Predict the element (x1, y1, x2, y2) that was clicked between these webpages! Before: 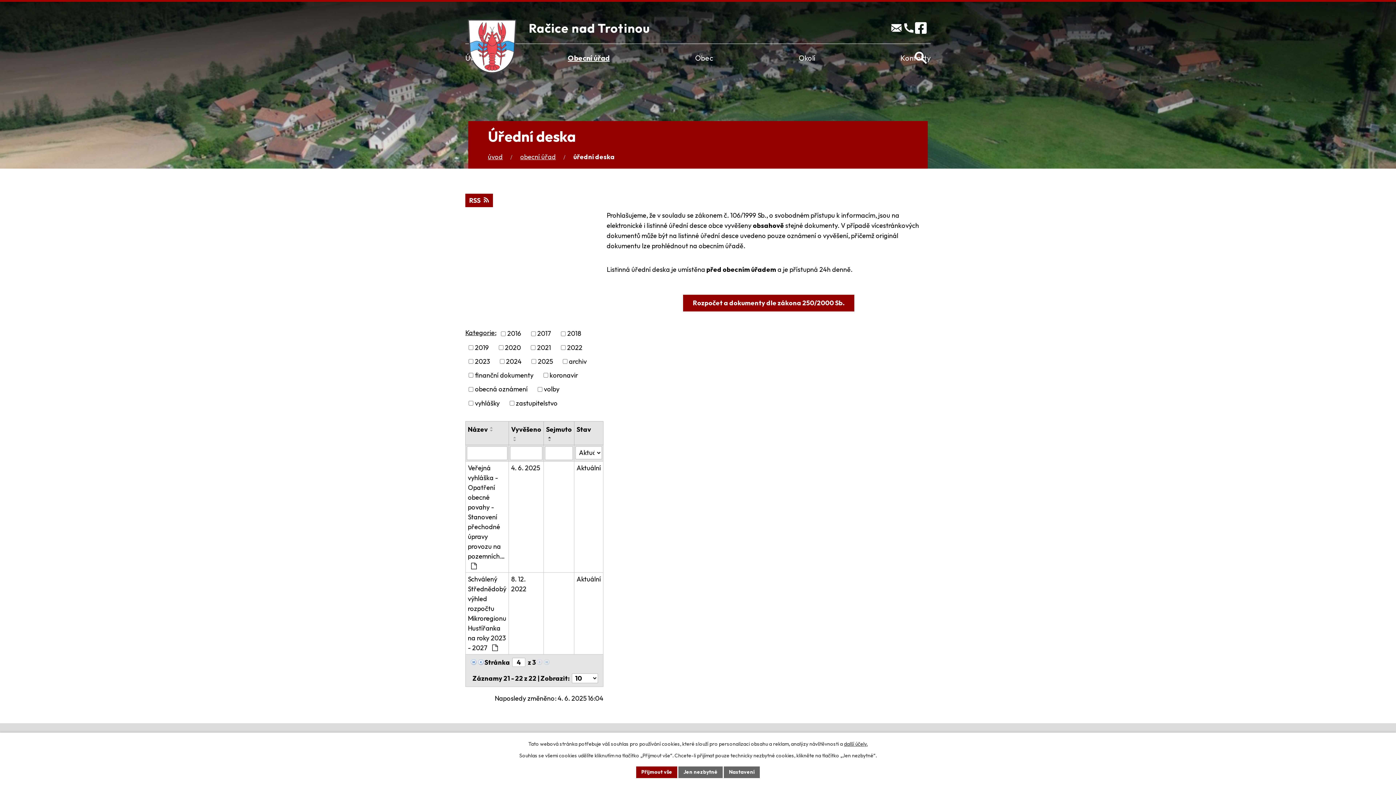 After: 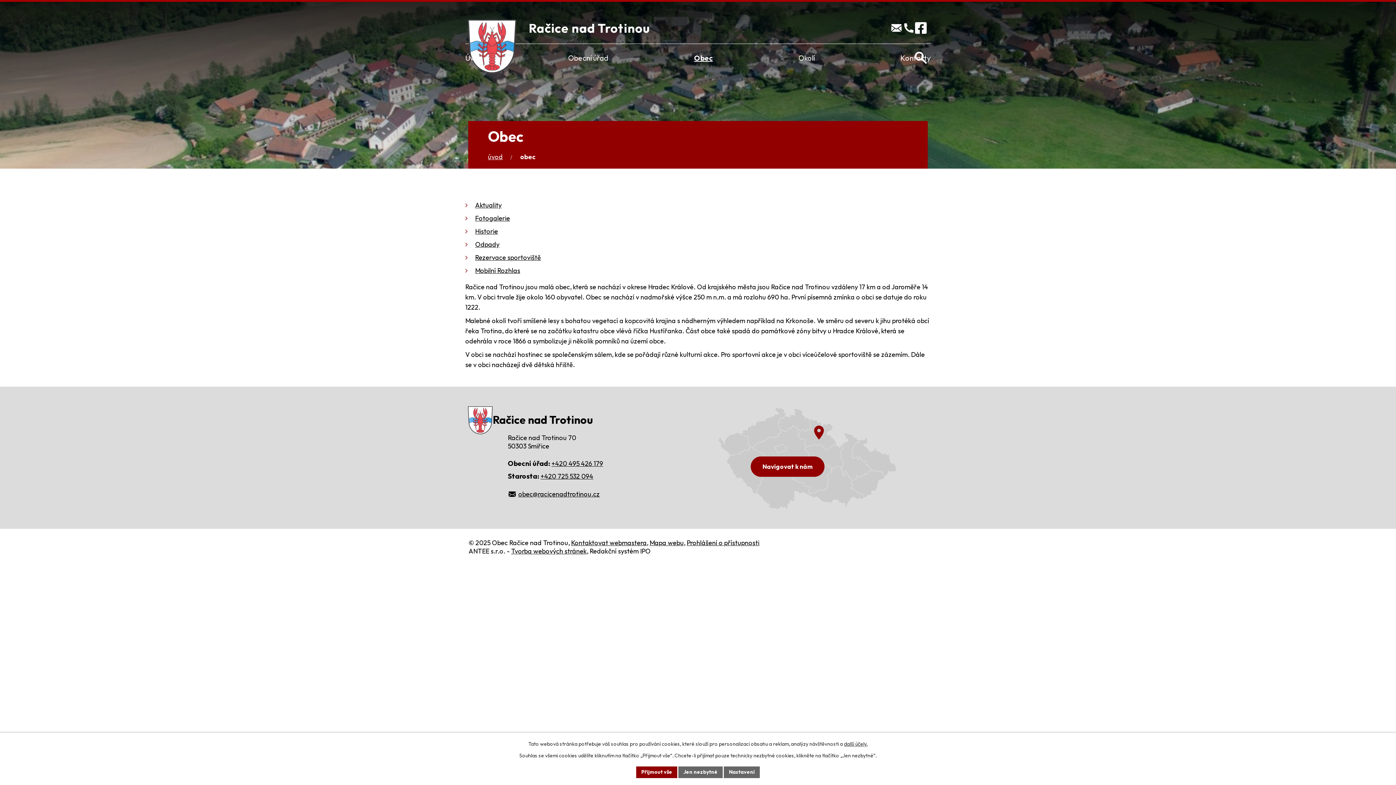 Action: bbox: (695, 43, 713, 67) label: Obec